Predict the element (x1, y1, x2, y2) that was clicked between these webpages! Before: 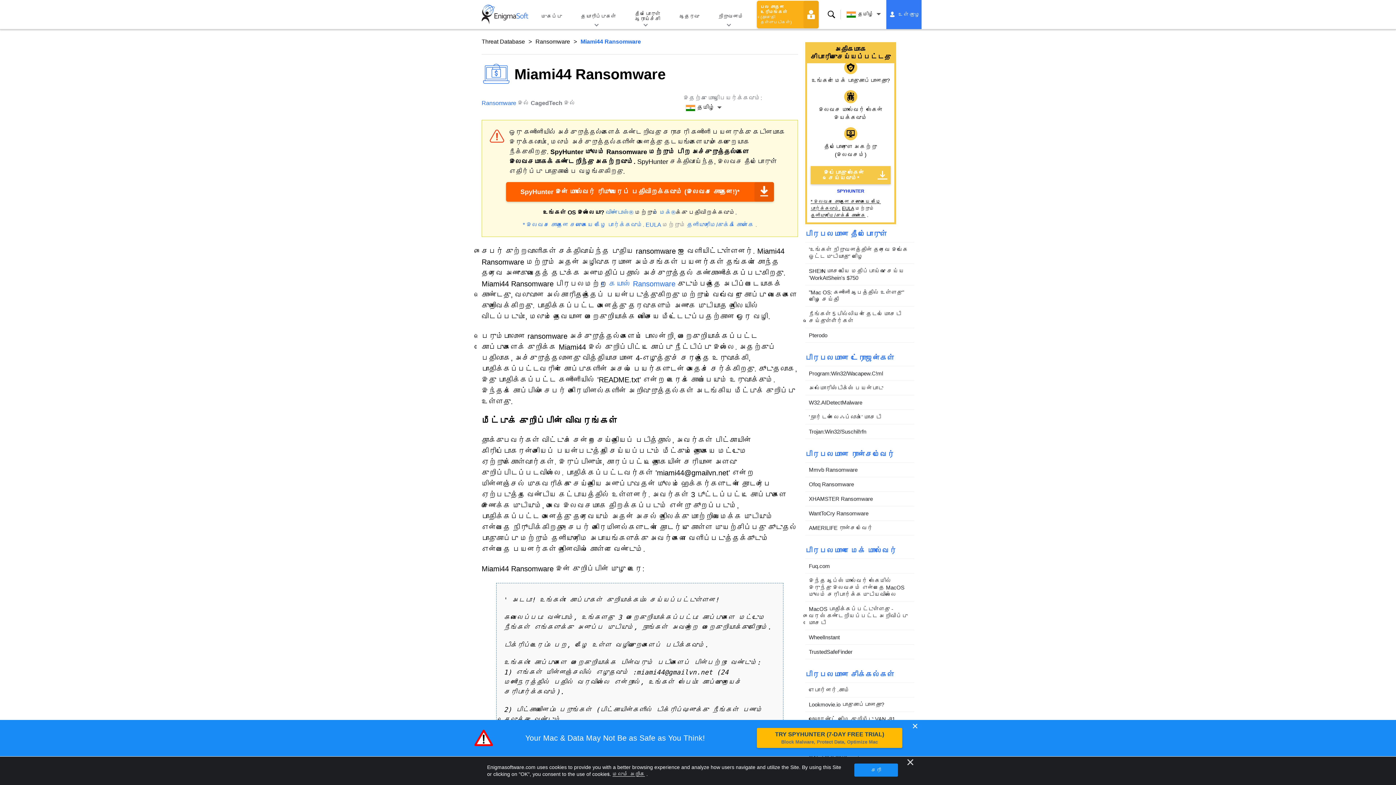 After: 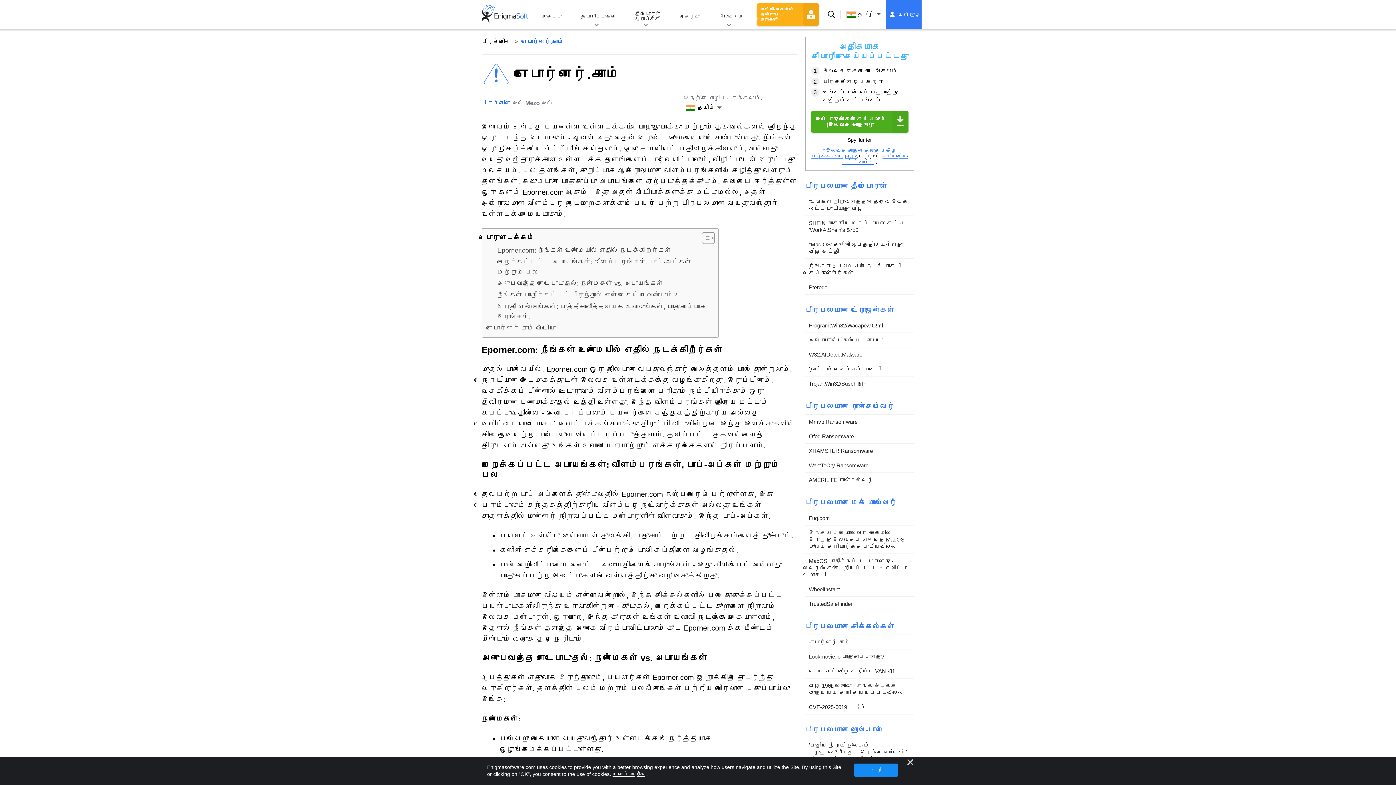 Action: bbox: (805, 683, 914, 697) label: எபோர்னர்.காம்